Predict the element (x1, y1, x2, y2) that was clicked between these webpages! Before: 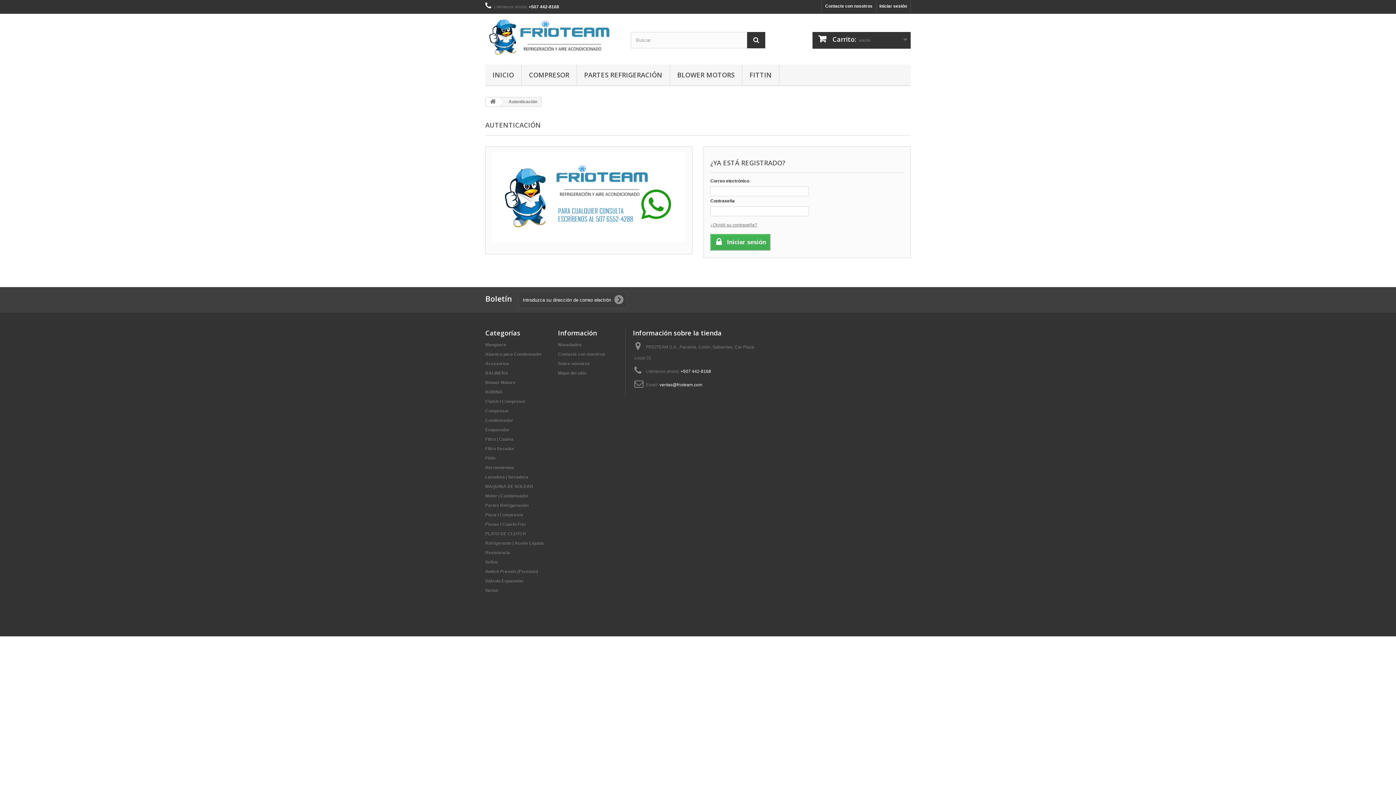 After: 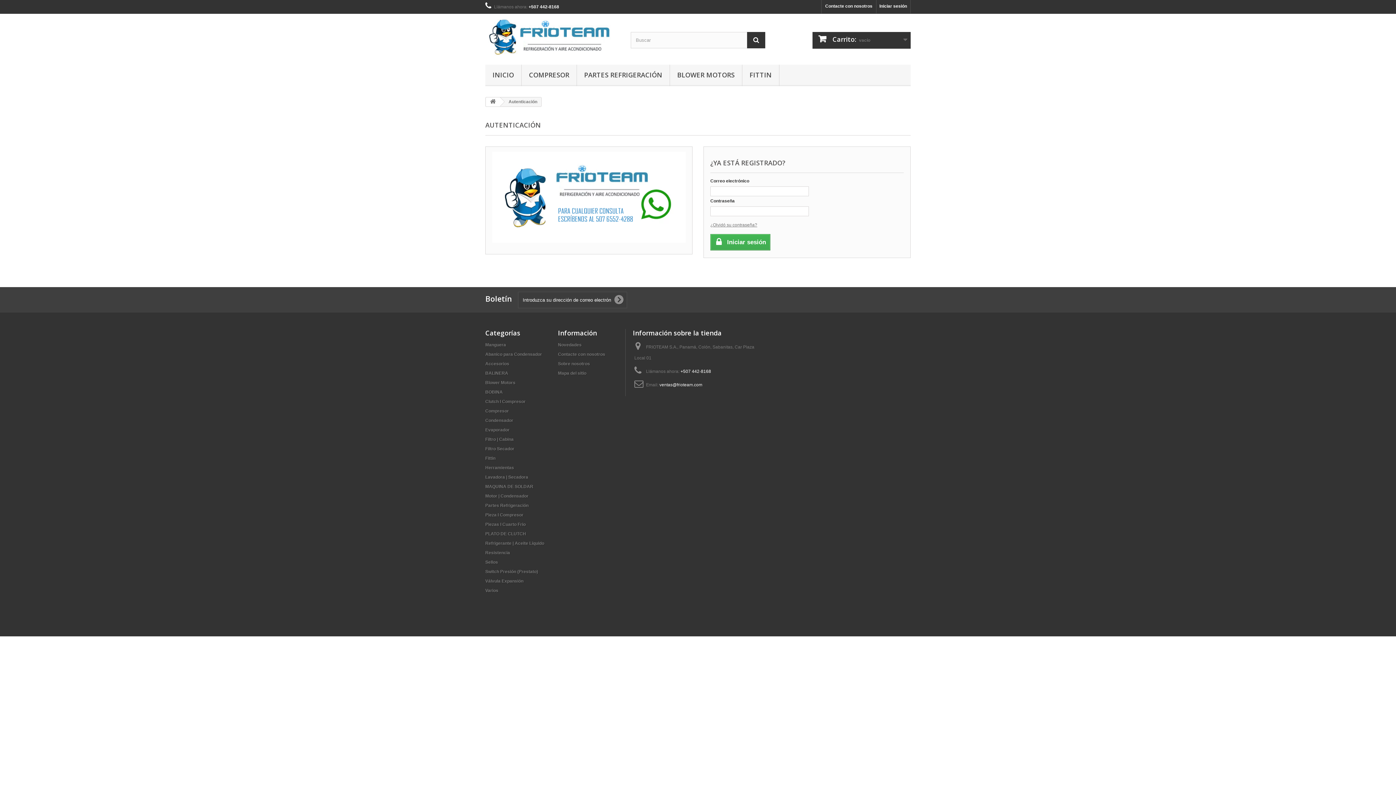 Action: label: Filtro Secador bbox: (485, 446, 514, 451)